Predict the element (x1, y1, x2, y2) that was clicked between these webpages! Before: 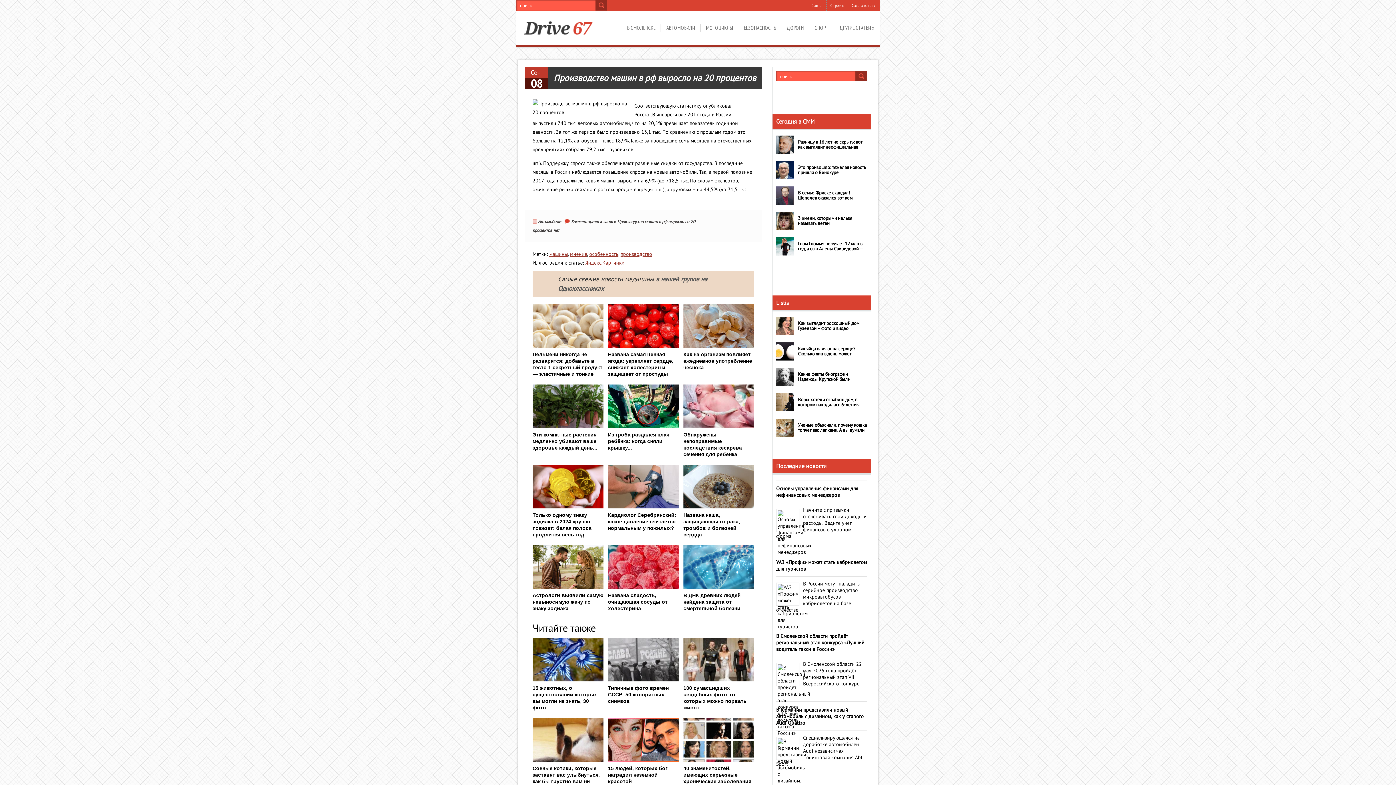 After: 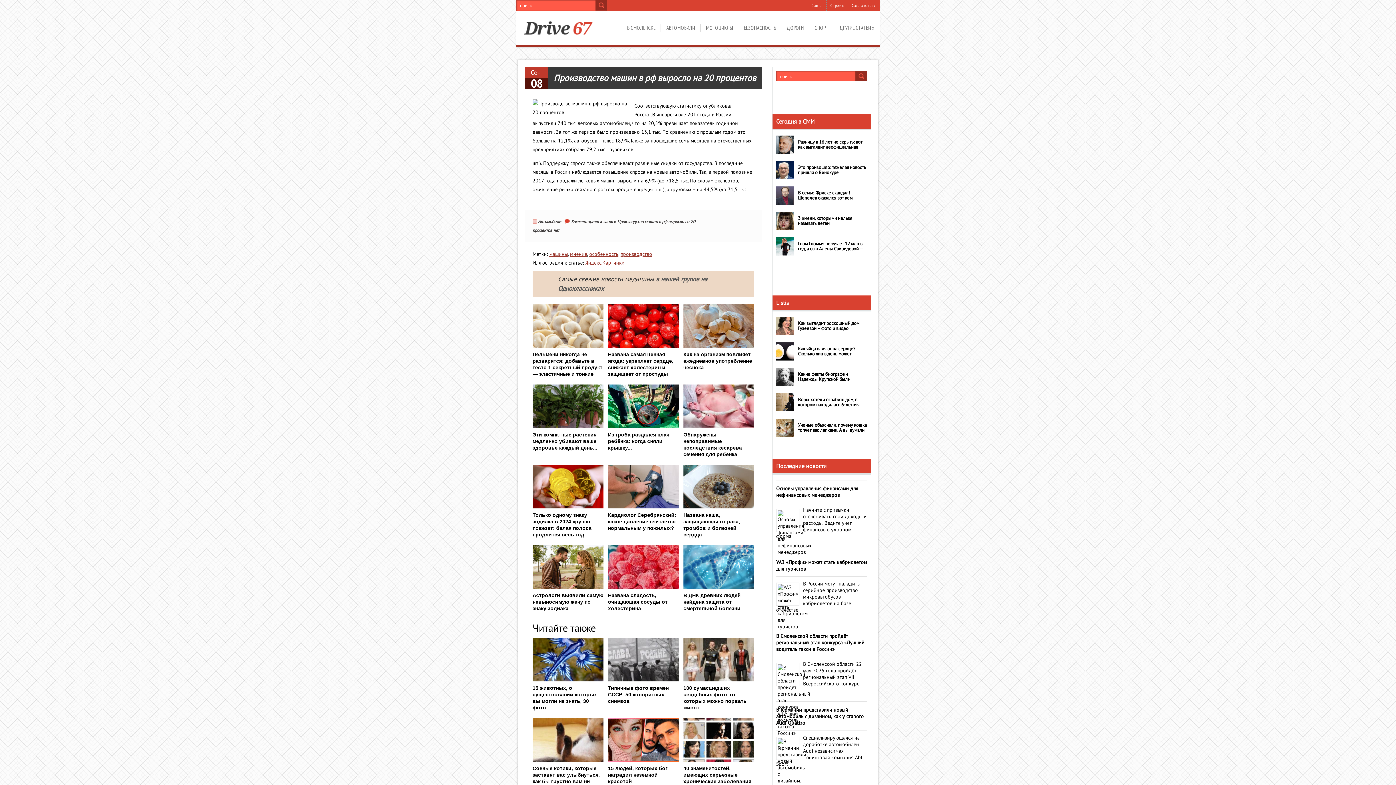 Action: bbox: (608, 638, 679, 711) label: Типичные фото времен СССР: 50 колоритных снимков